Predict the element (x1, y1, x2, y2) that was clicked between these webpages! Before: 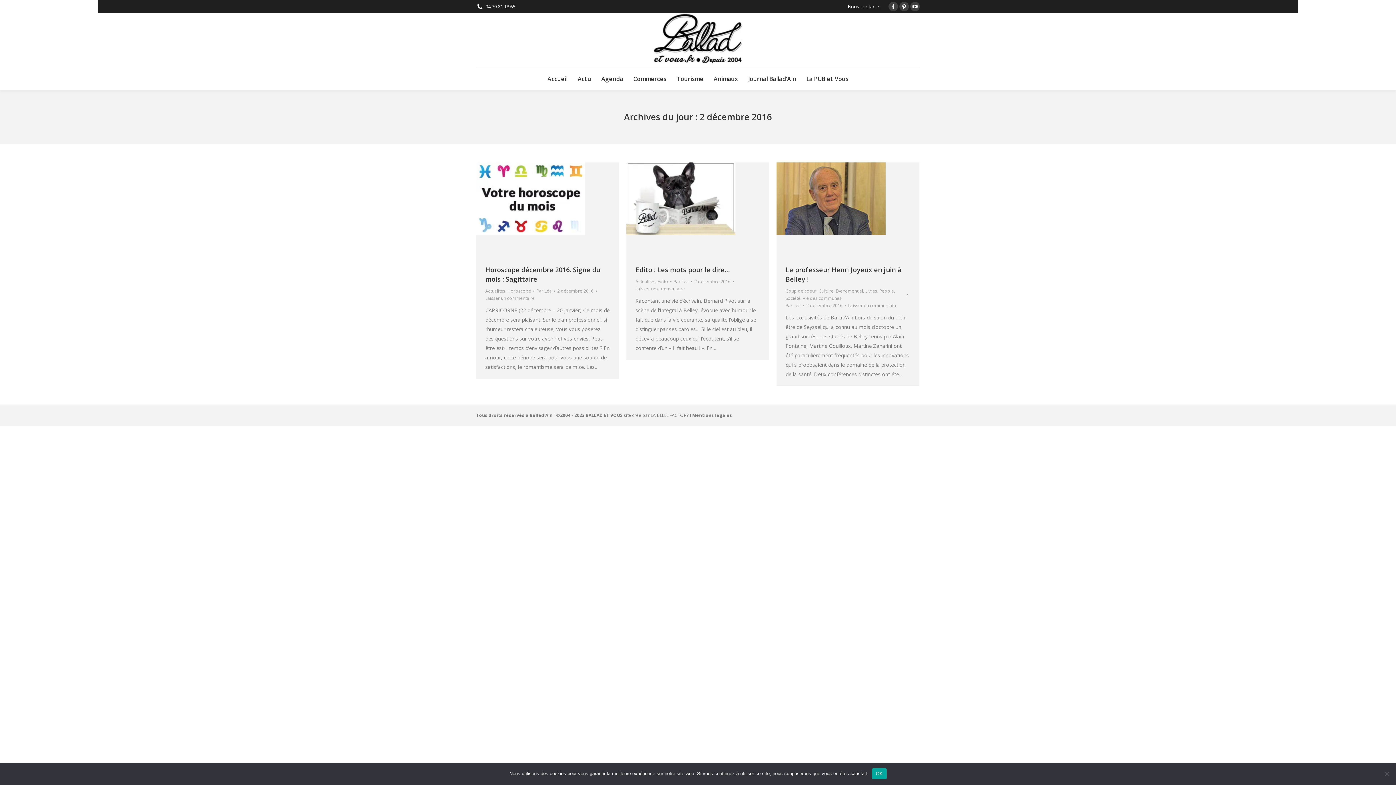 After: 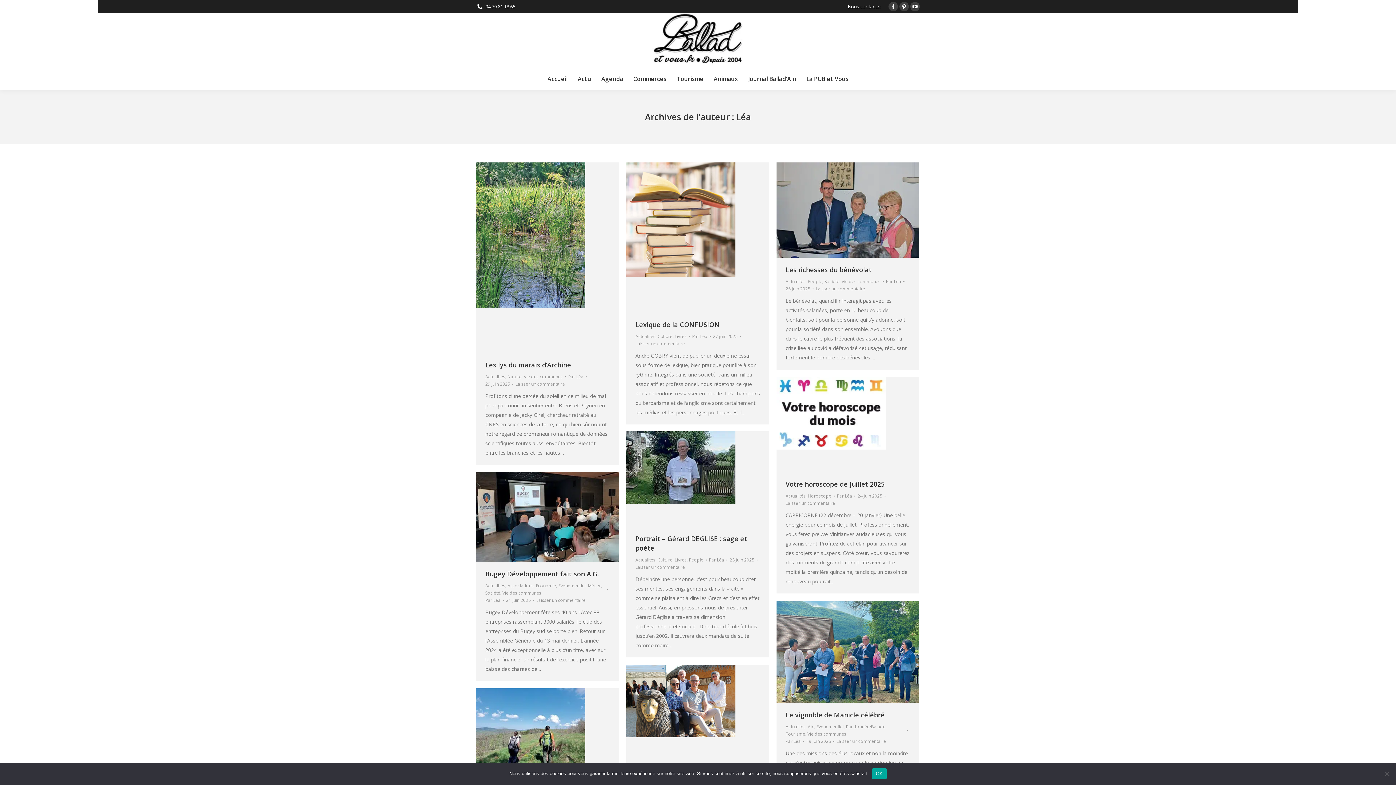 Action: bbox: (785, 302, 804, 309) label: Par Léa